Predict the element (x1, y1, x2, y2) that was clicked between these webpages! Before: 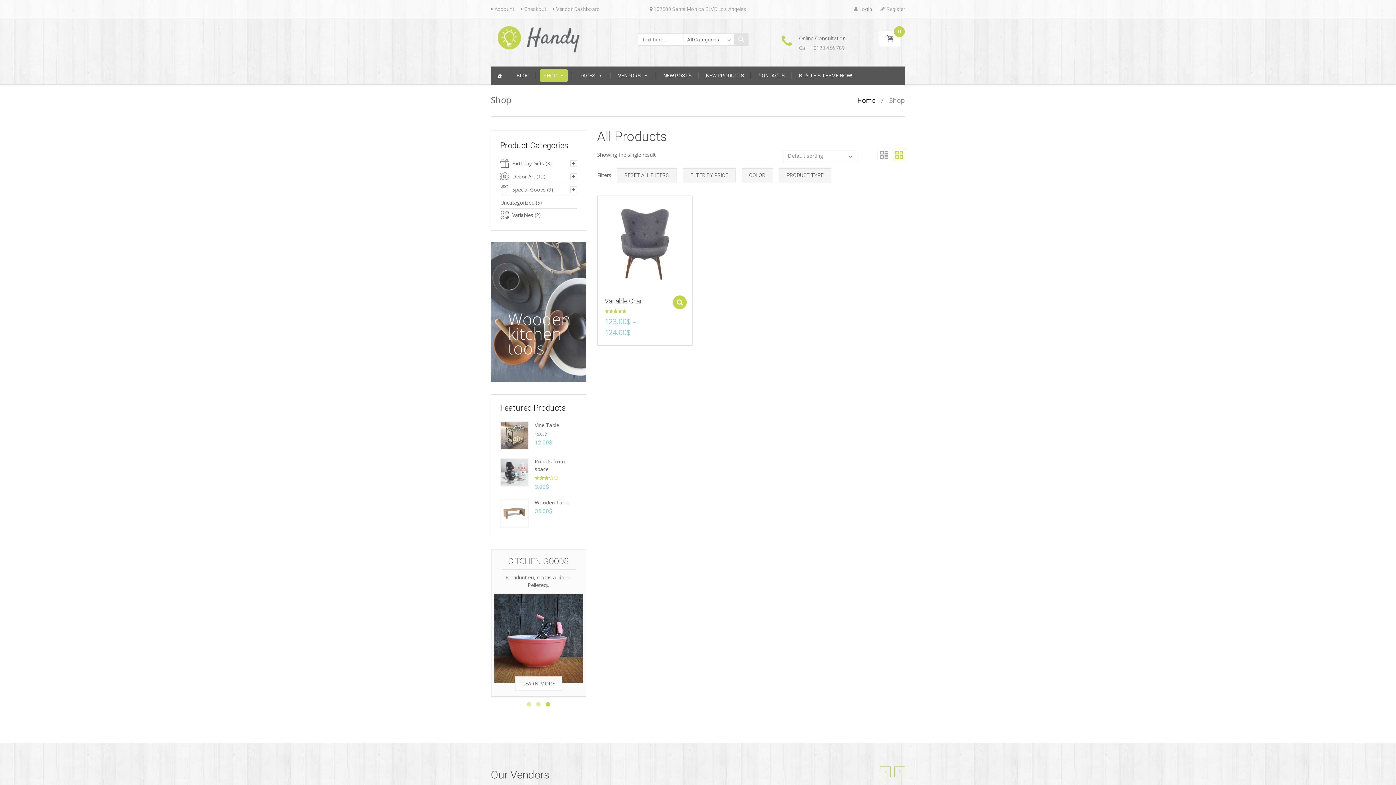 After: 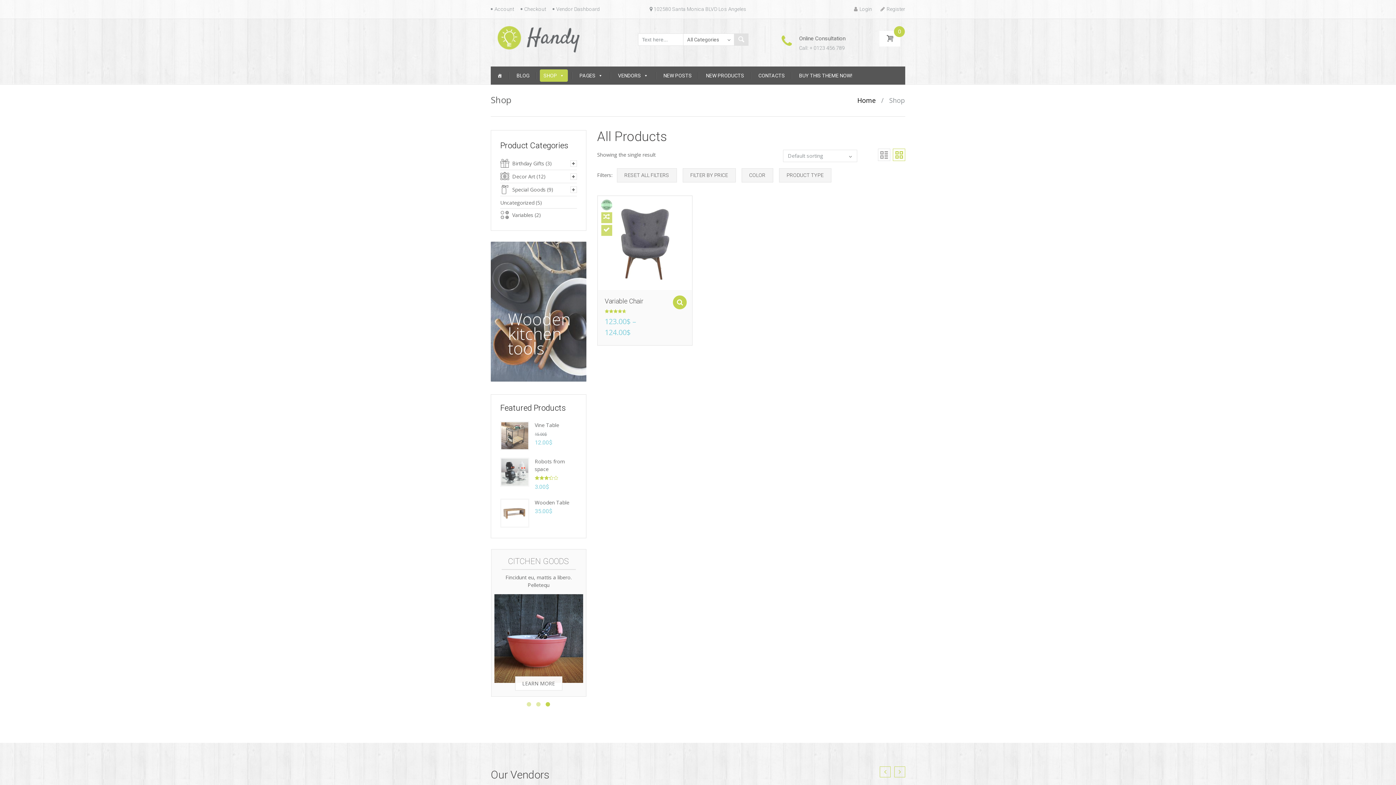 Action: bbox: (594, 225, 604, 236) label: Add to Wishlist